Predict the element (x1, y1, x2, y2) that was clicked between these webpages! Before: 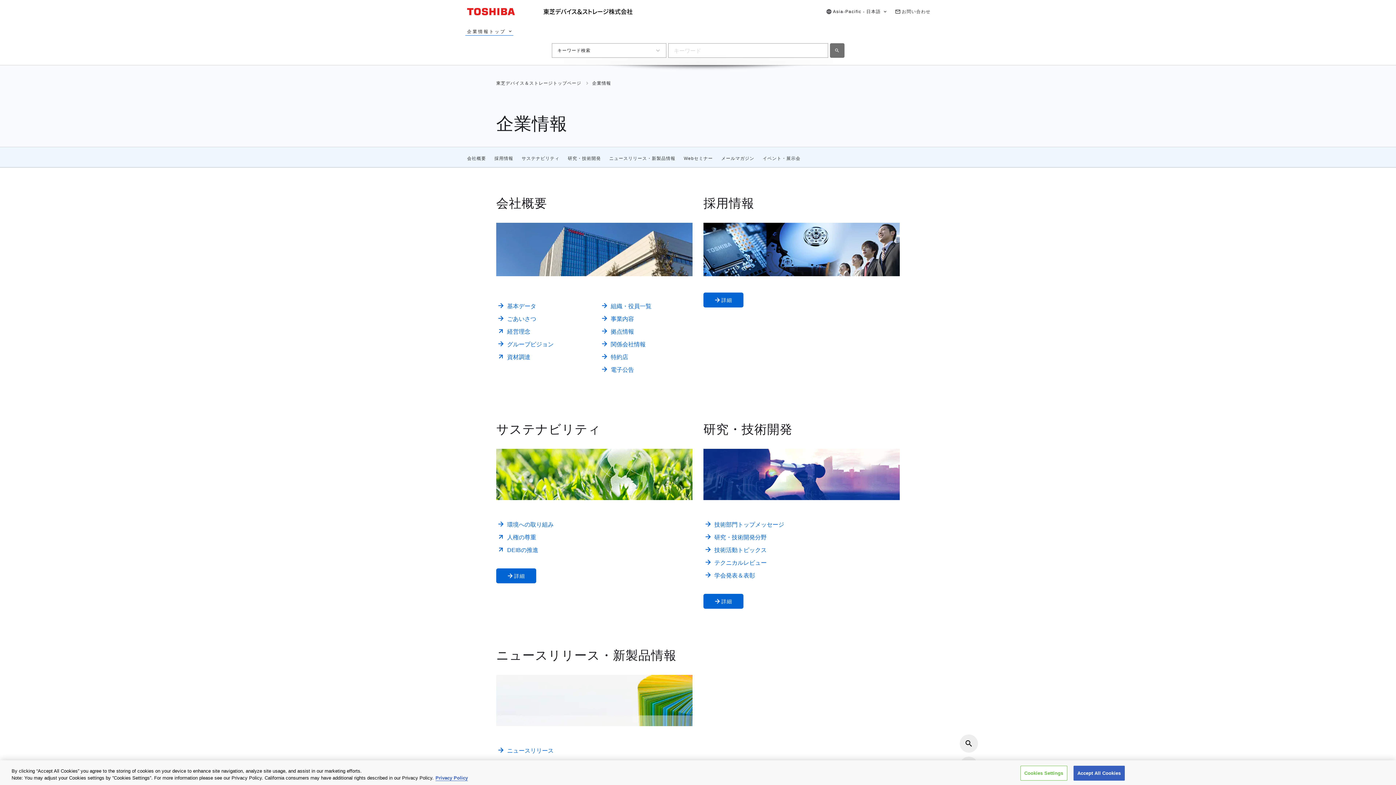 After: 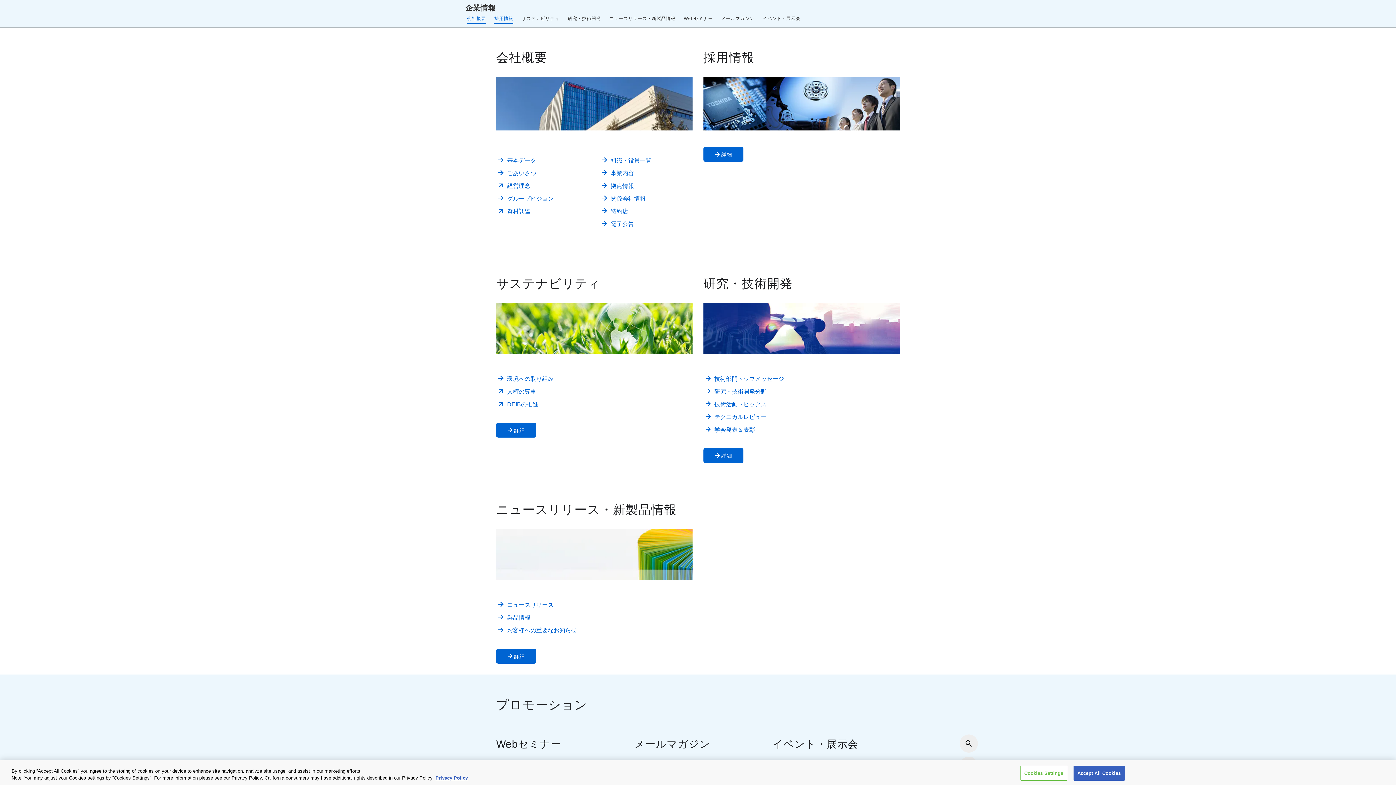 Action: label: 採用情報 bbox: (490, 151, 517, 164)